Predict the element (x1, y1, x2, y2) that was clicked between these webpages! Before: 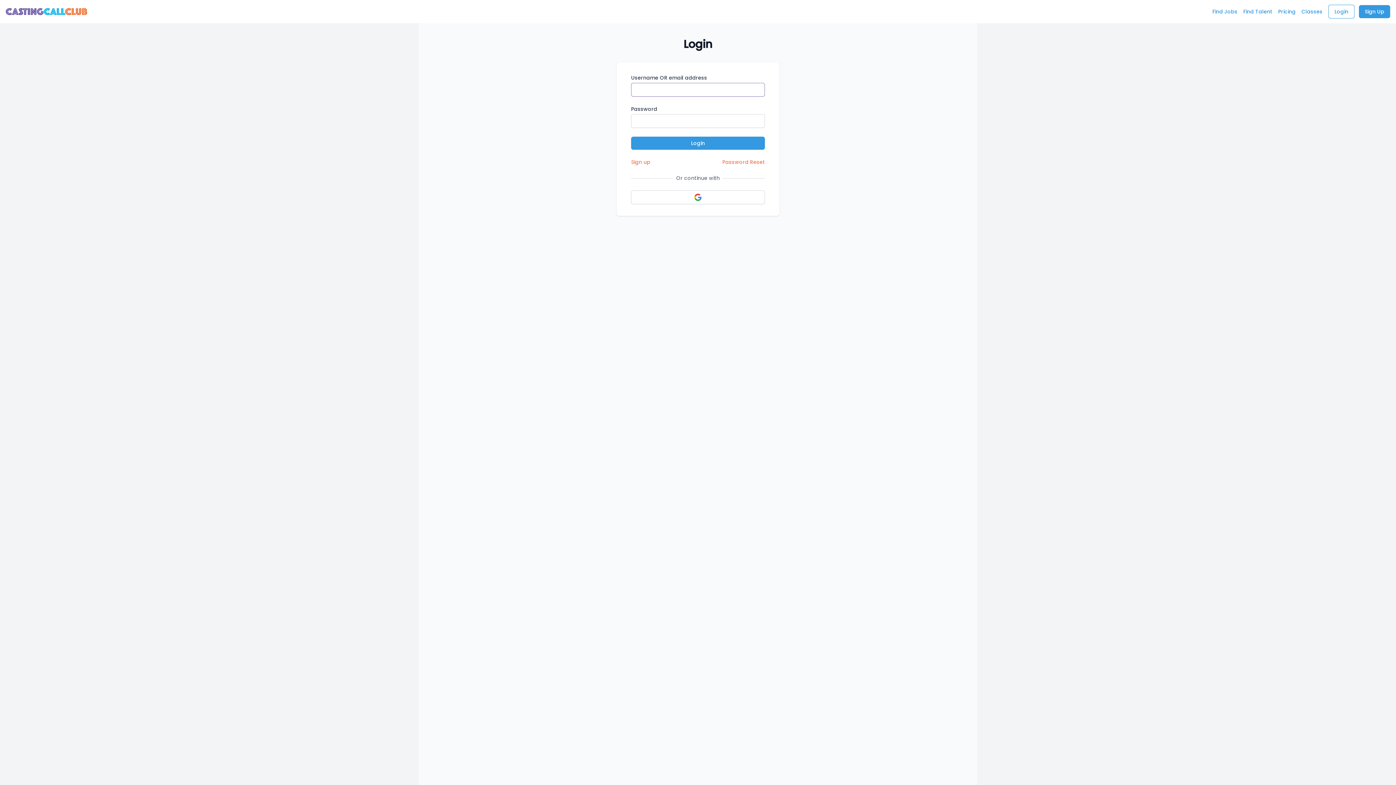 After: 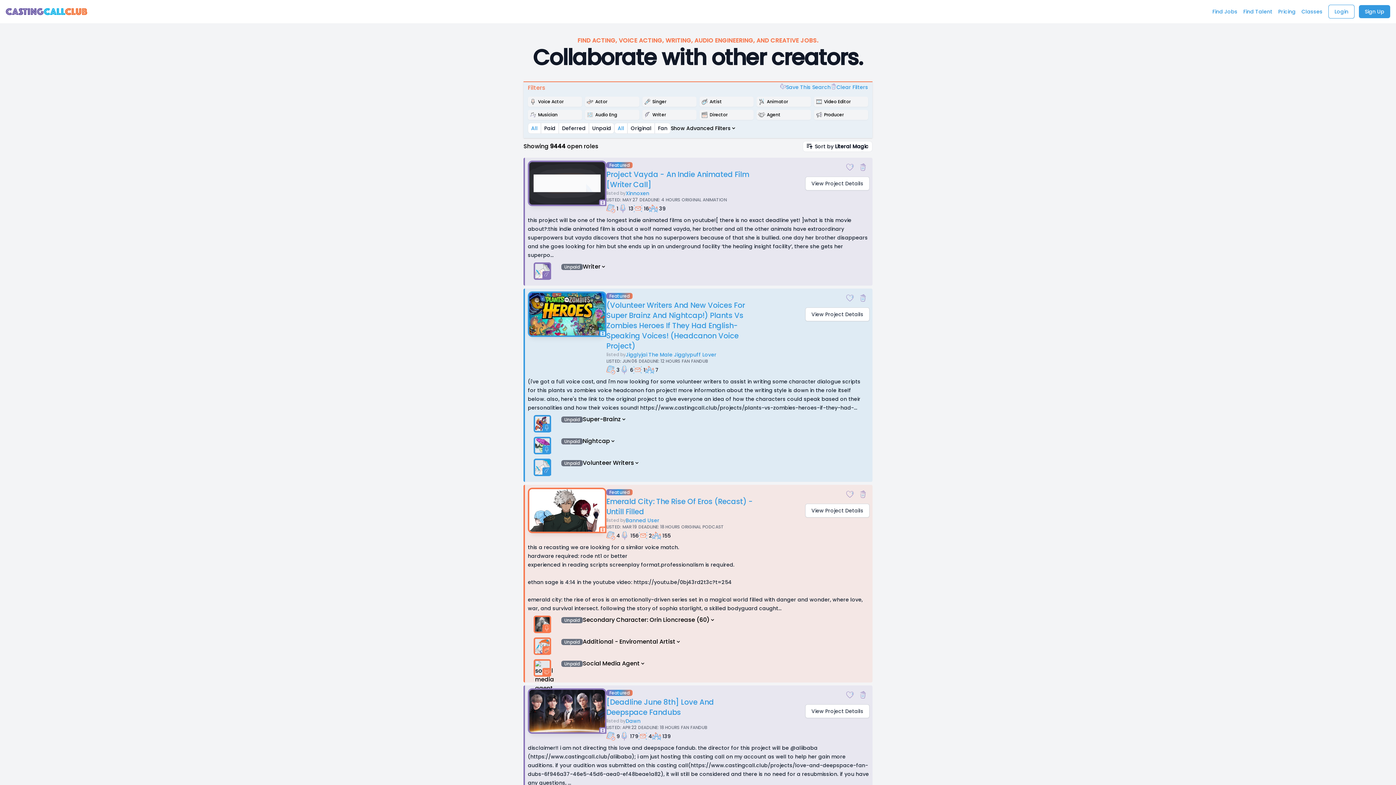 Action: label: Find Jobs bbox: (1212, 5, 1237, 18)